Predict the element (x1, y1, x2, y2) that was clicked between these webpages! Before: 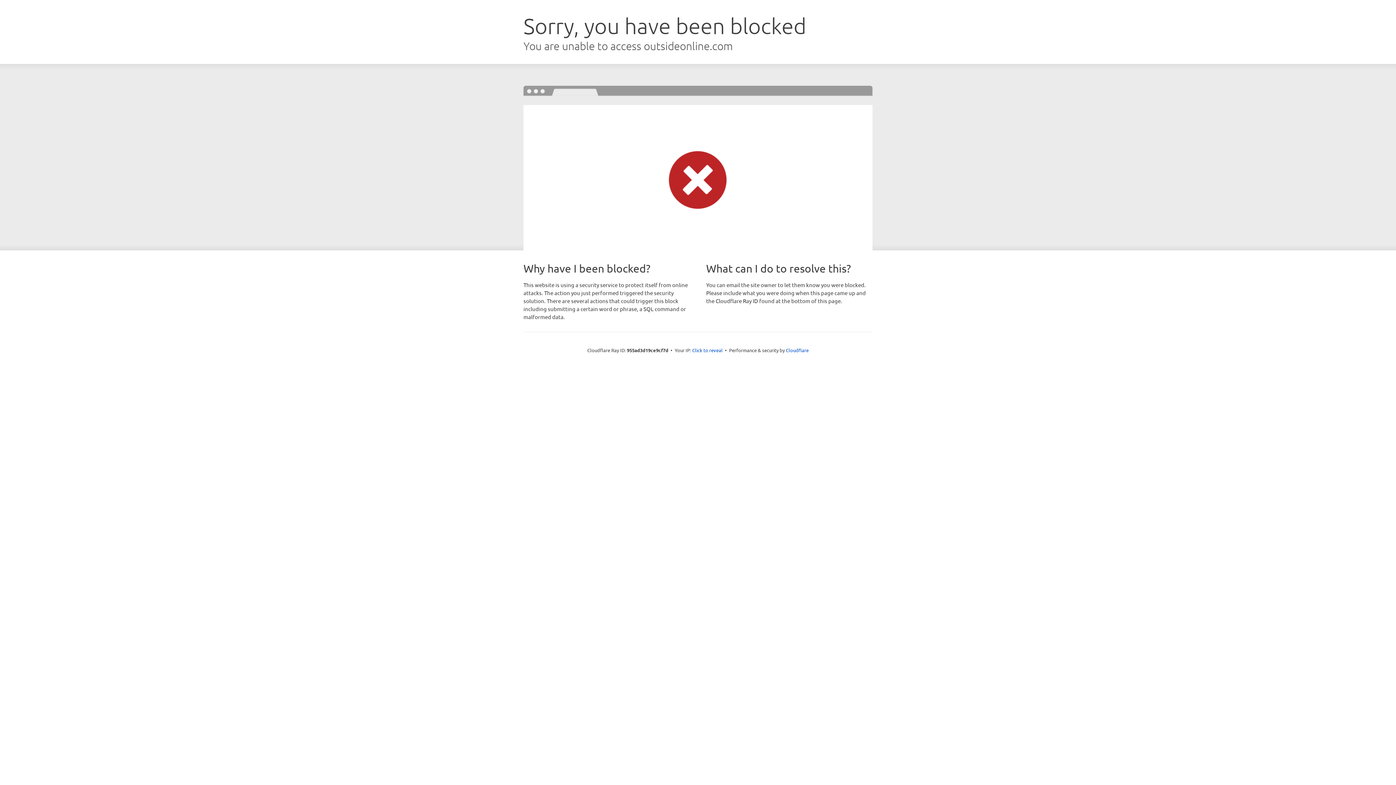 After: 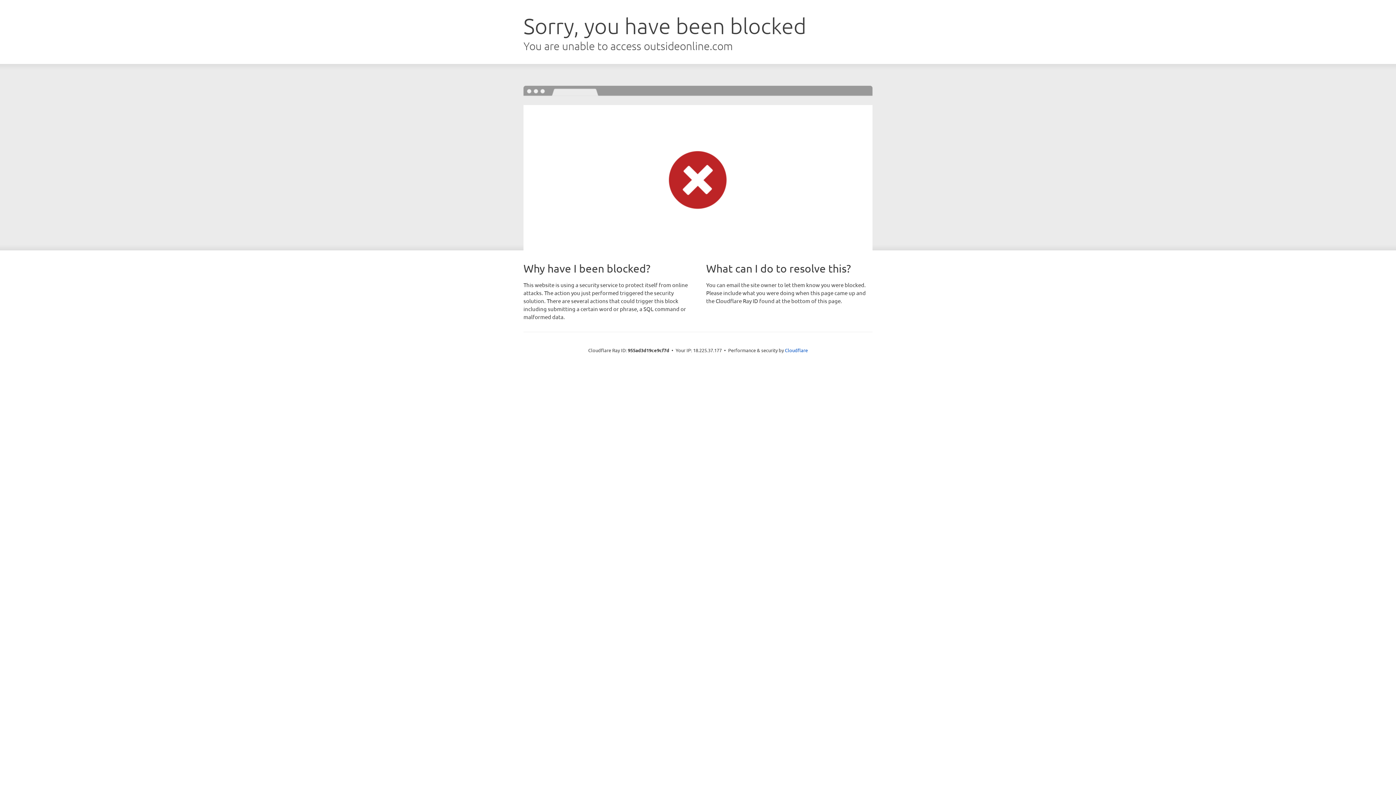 Action: label: Click to reveal bbox: (692, 346, 722, 353)